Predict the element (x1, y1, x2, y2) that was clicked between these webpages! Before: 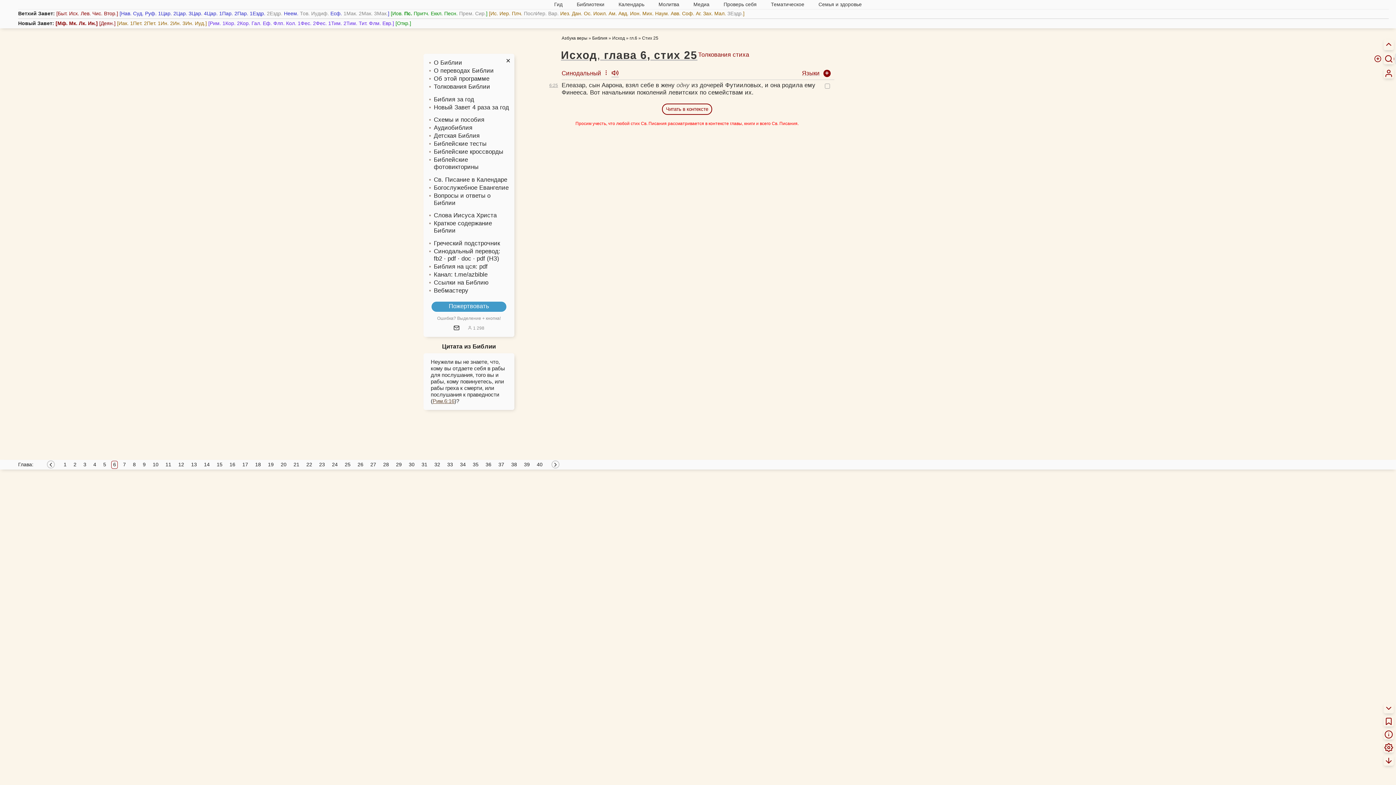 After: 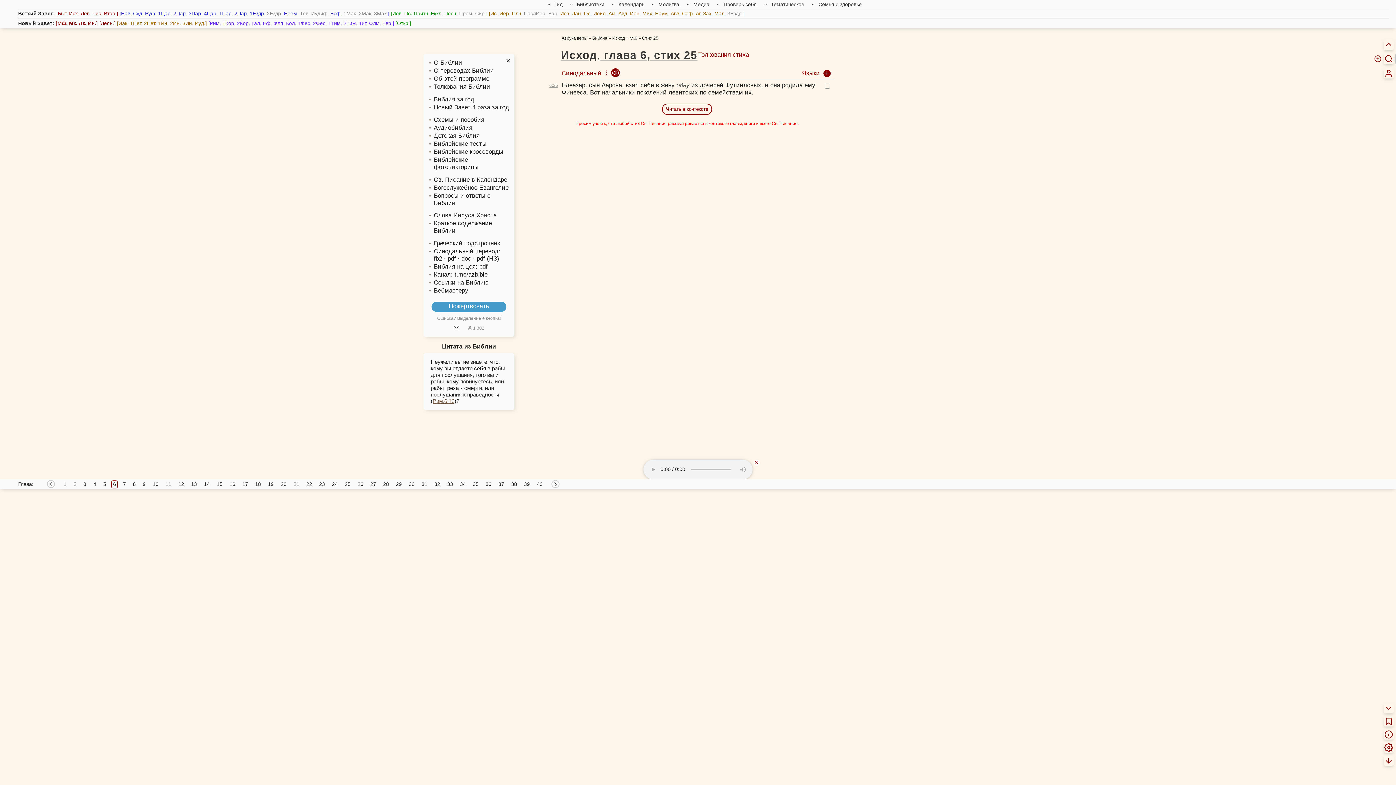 Action: bbox: (611, 70, 619, 77)